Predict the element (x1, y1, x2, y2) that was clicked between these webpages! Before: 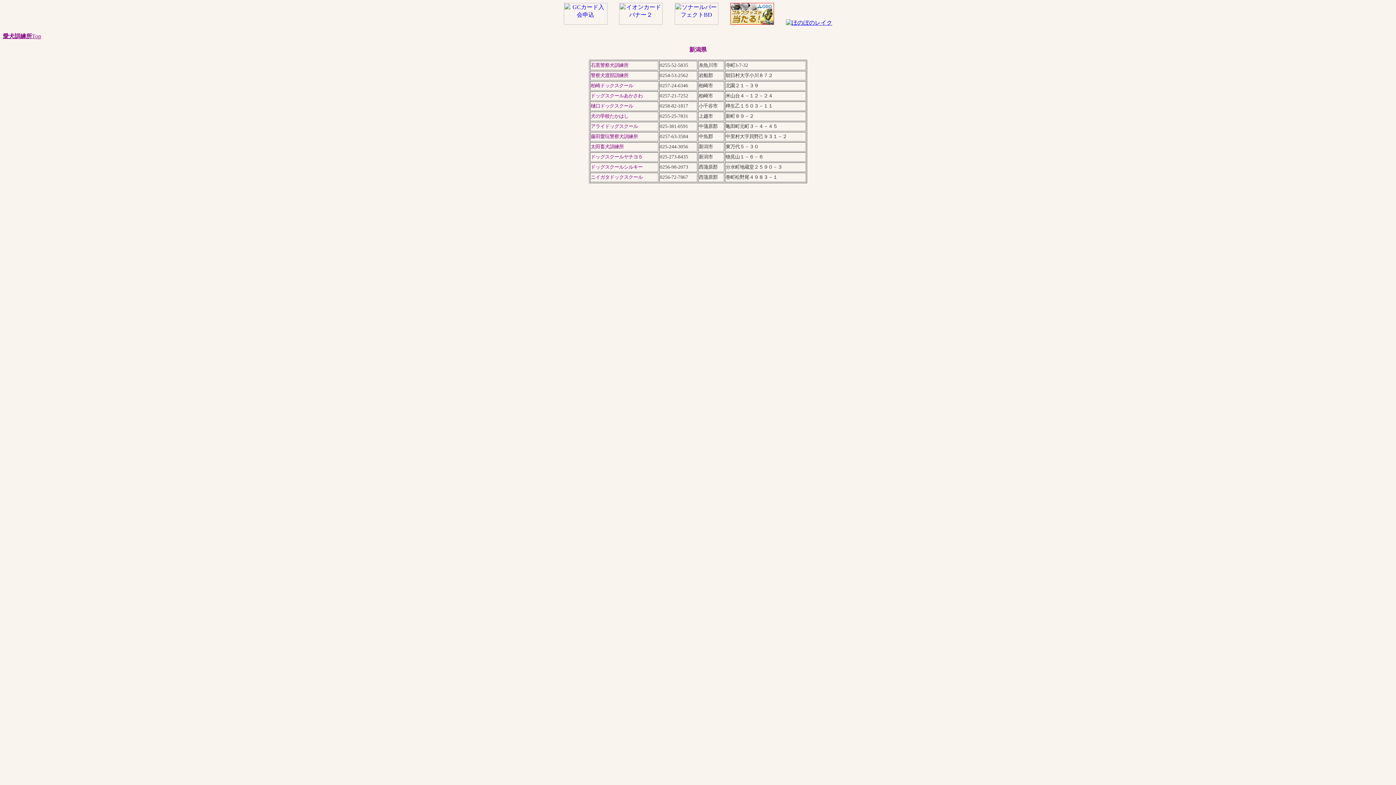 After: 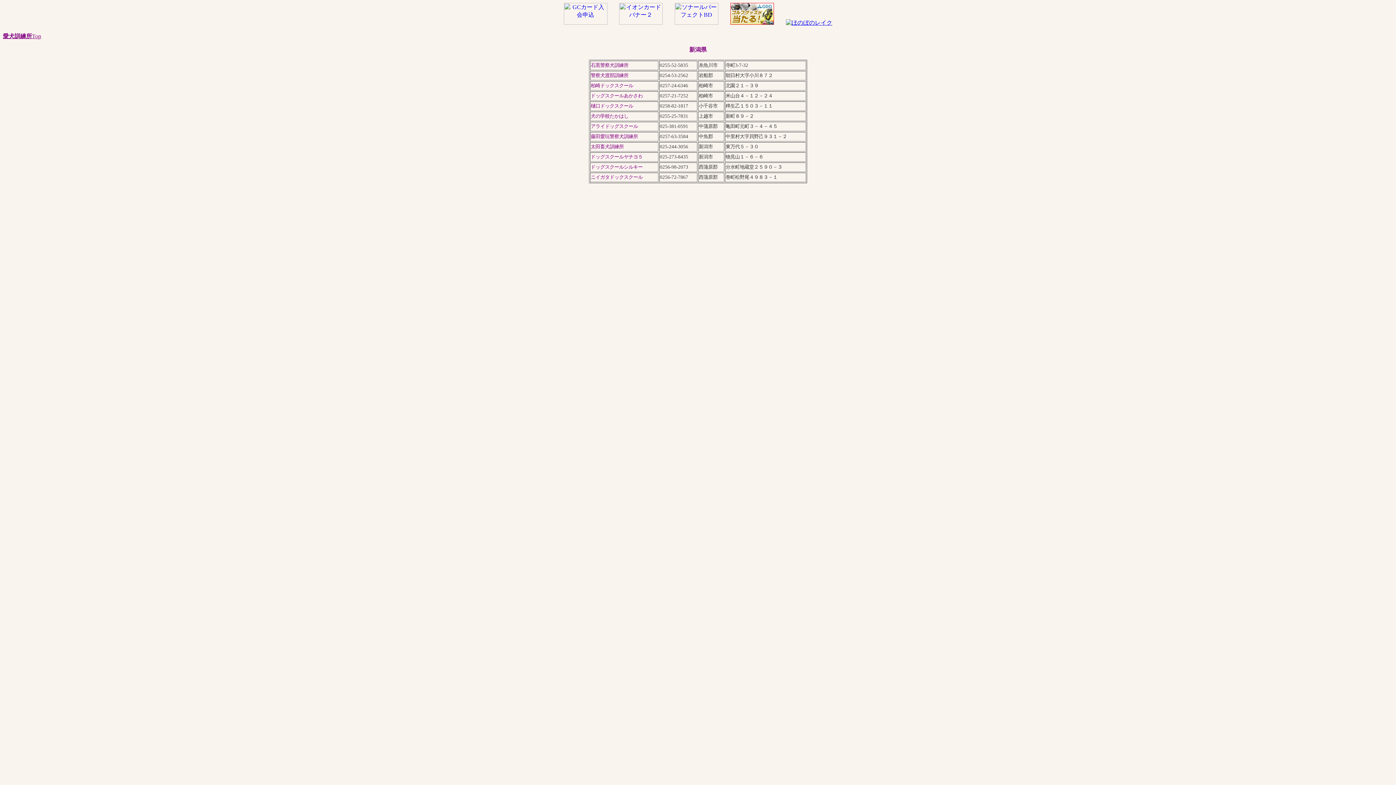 Action: bbox: (730, 19, 774, 25)